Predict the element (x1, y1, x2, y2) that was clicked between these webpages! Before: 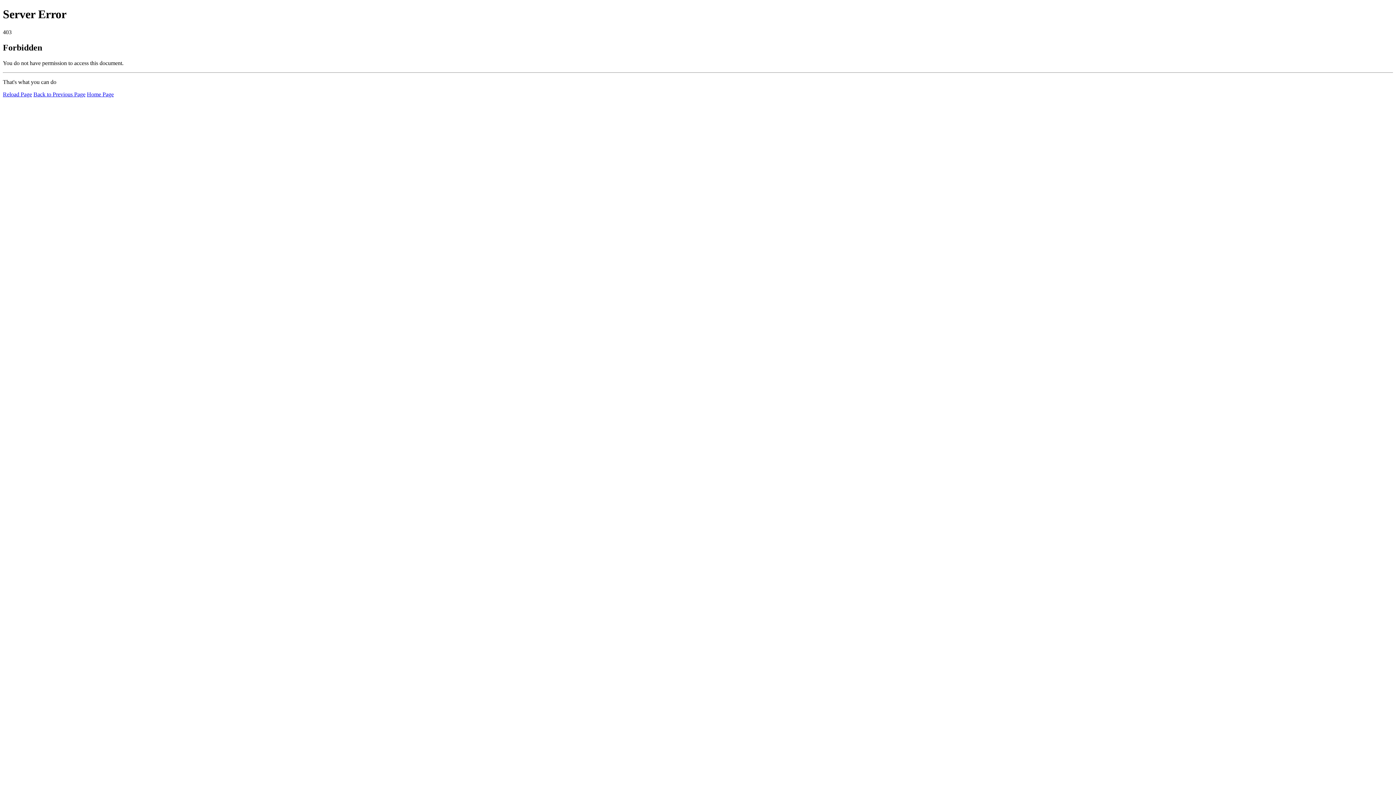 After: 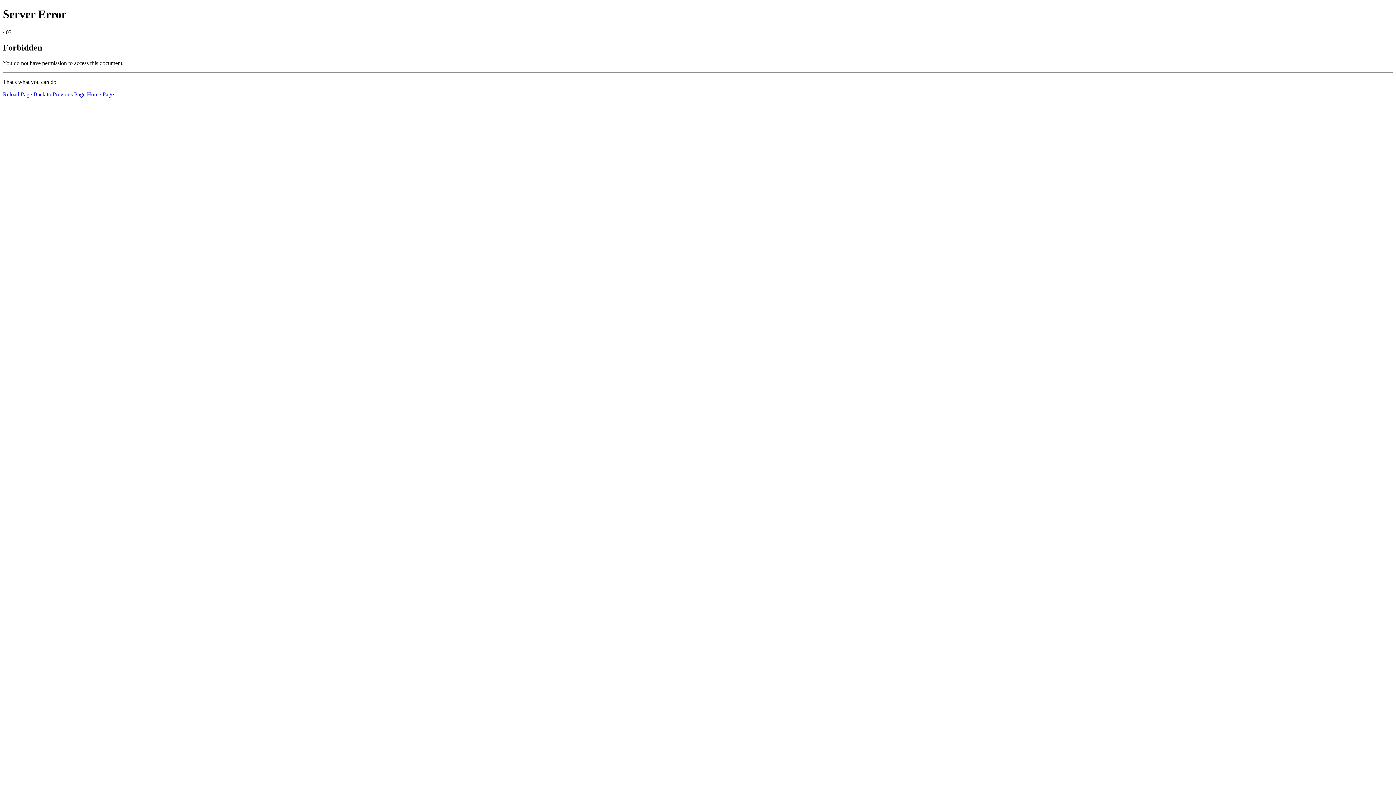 Action: bbox: (86, 91, 113, 97) label: Home Page